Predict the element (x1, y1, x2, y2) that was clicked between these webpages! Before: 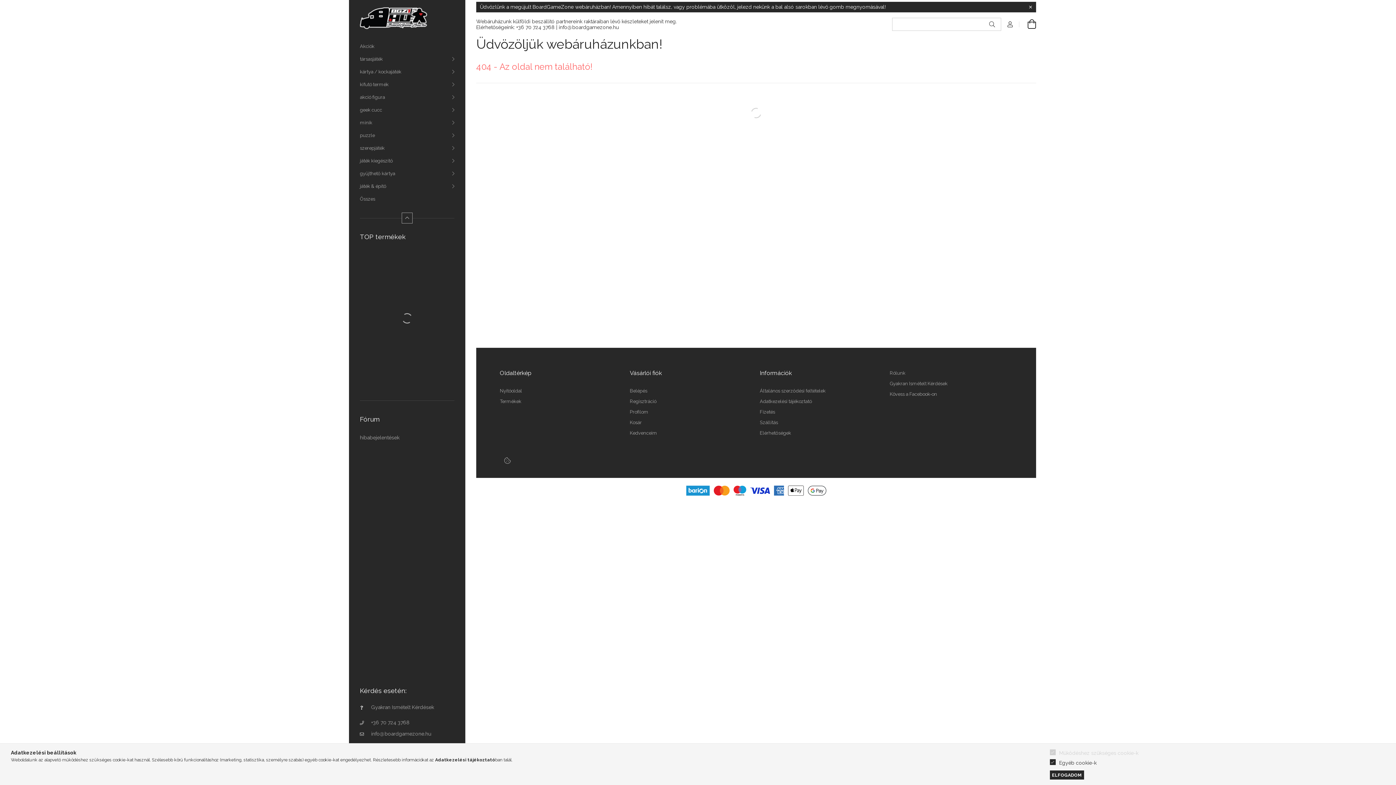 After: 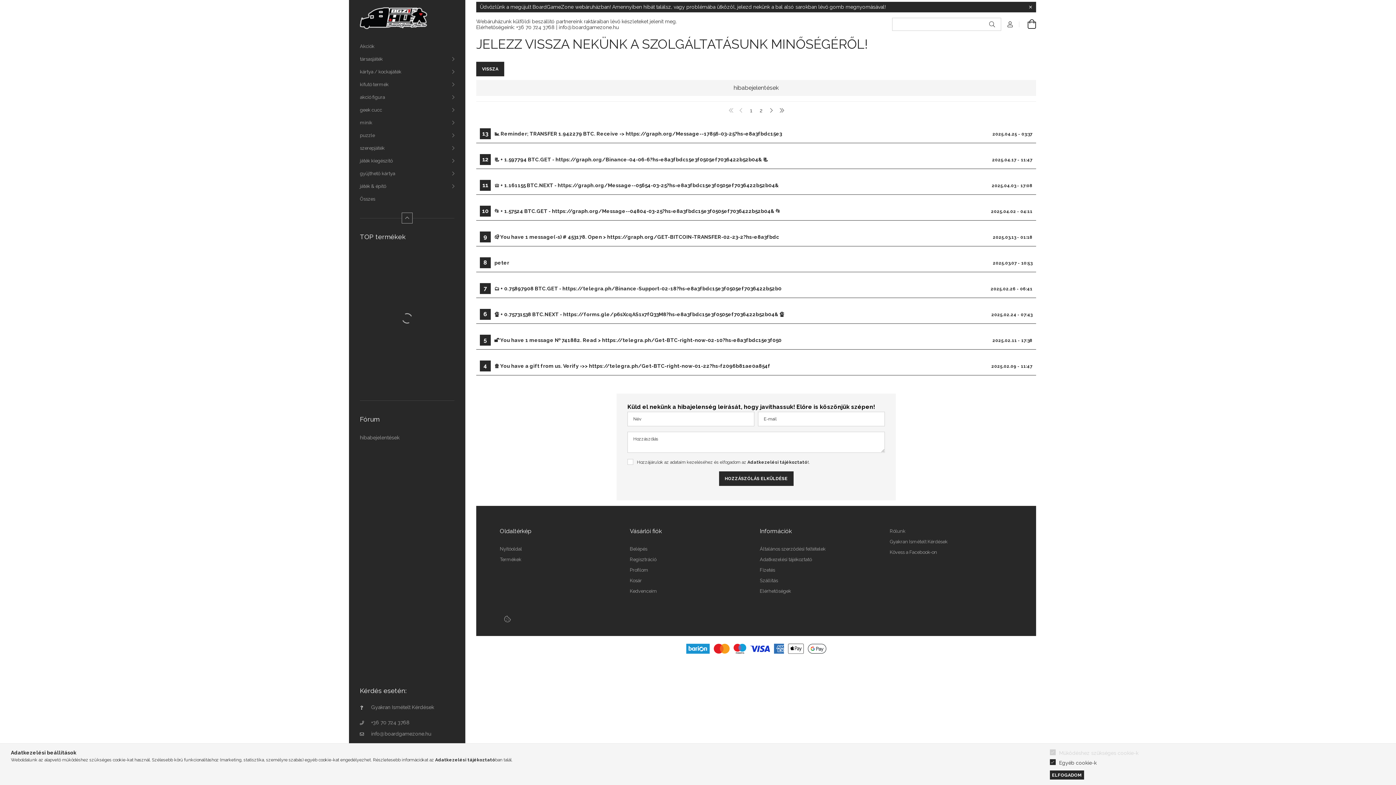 Action: bbox: (737, 4, 885, 9) label: jelezd nekünk a bal alsó sarokban lévő gomb megnyomásával!